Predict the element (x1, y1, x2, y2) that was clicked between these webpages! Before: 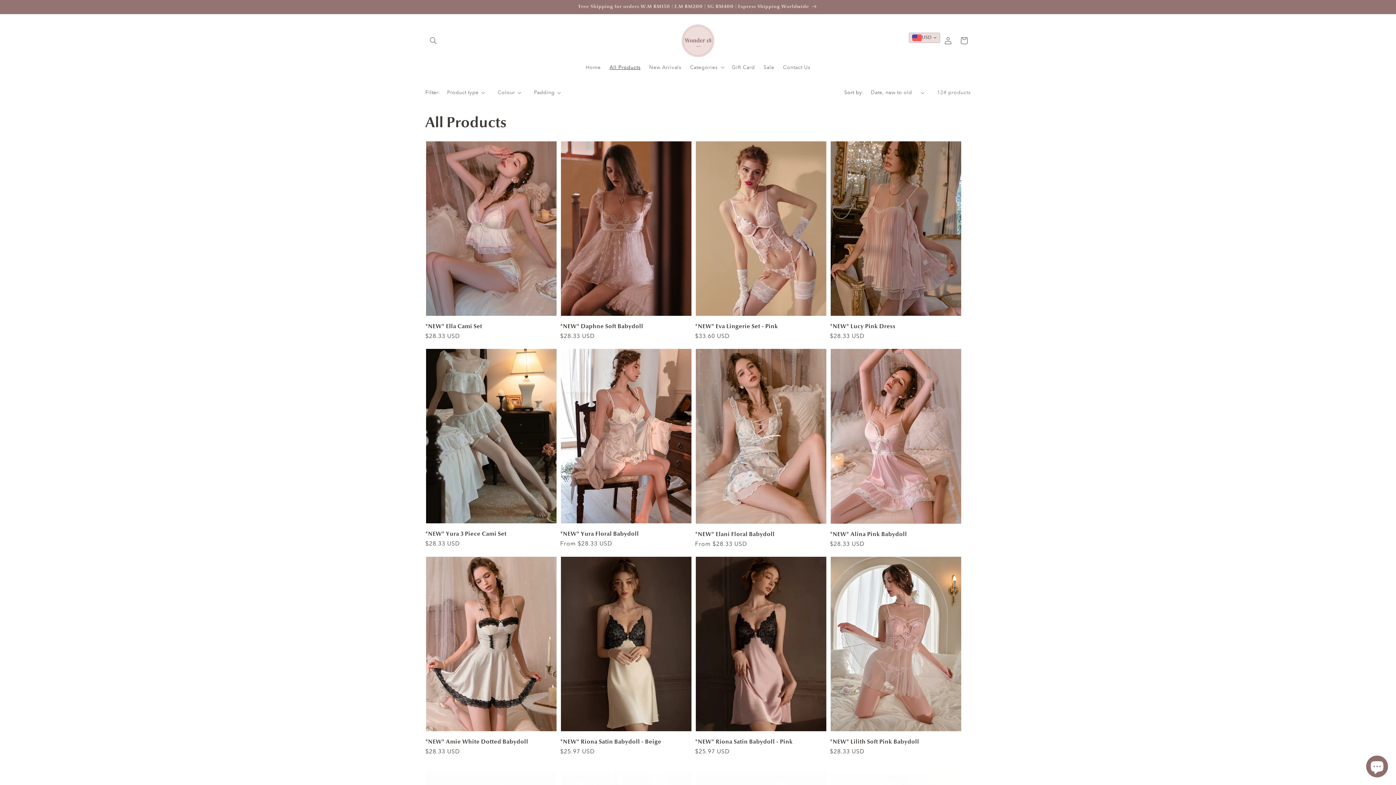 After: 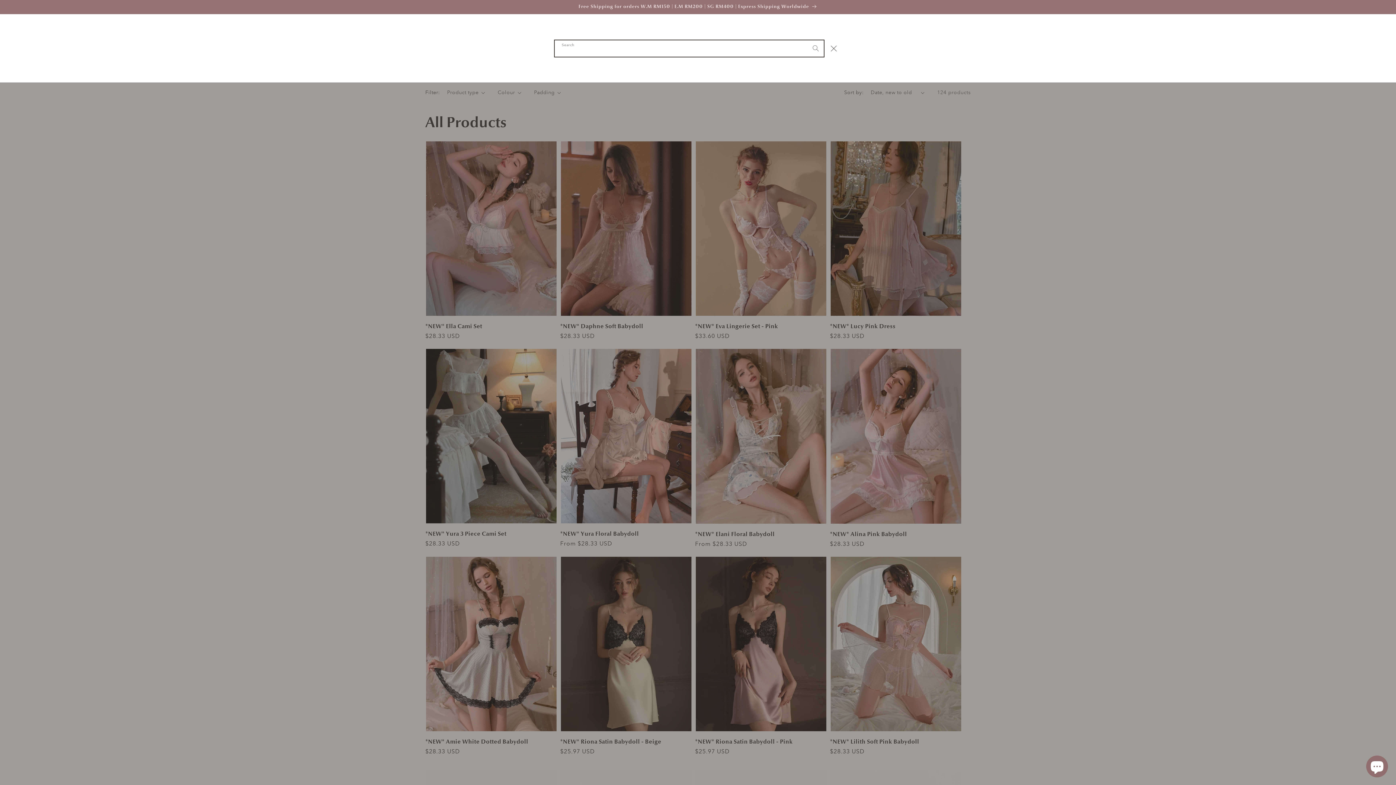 Action: label: Search bbox: (425, 32, 441, 48)